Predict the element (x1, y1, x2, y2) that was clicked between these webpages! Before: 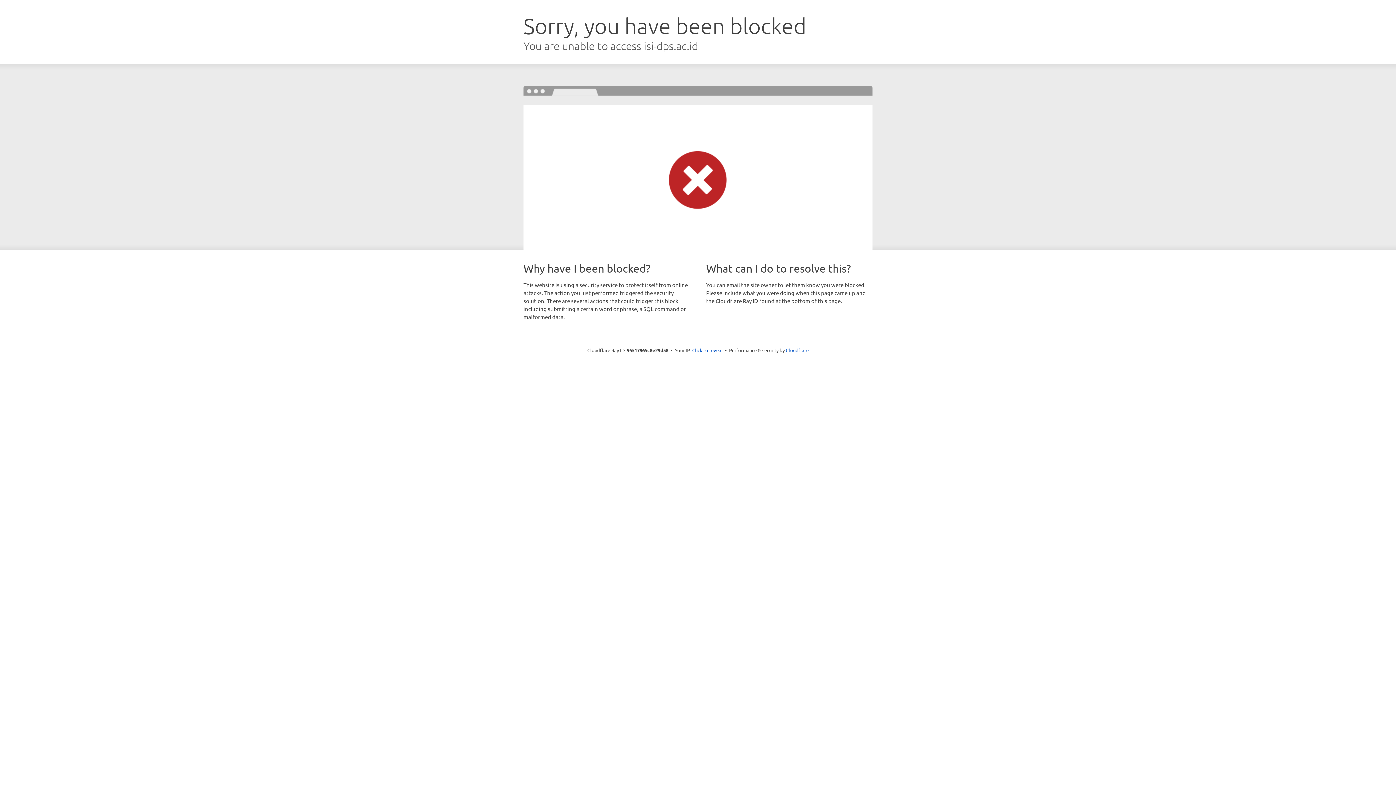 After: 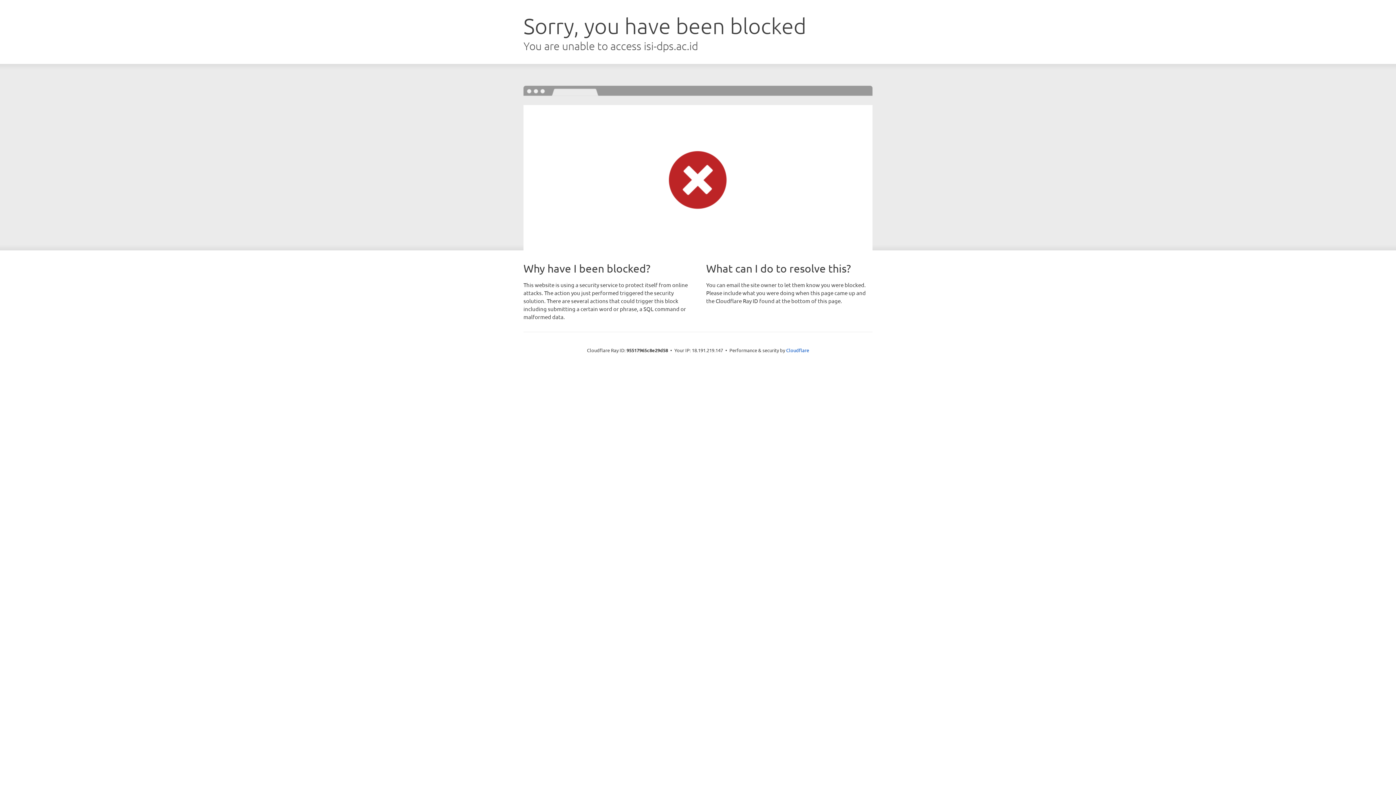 Action: label: Click to reveal bbox: (692, 346, 722, 353)